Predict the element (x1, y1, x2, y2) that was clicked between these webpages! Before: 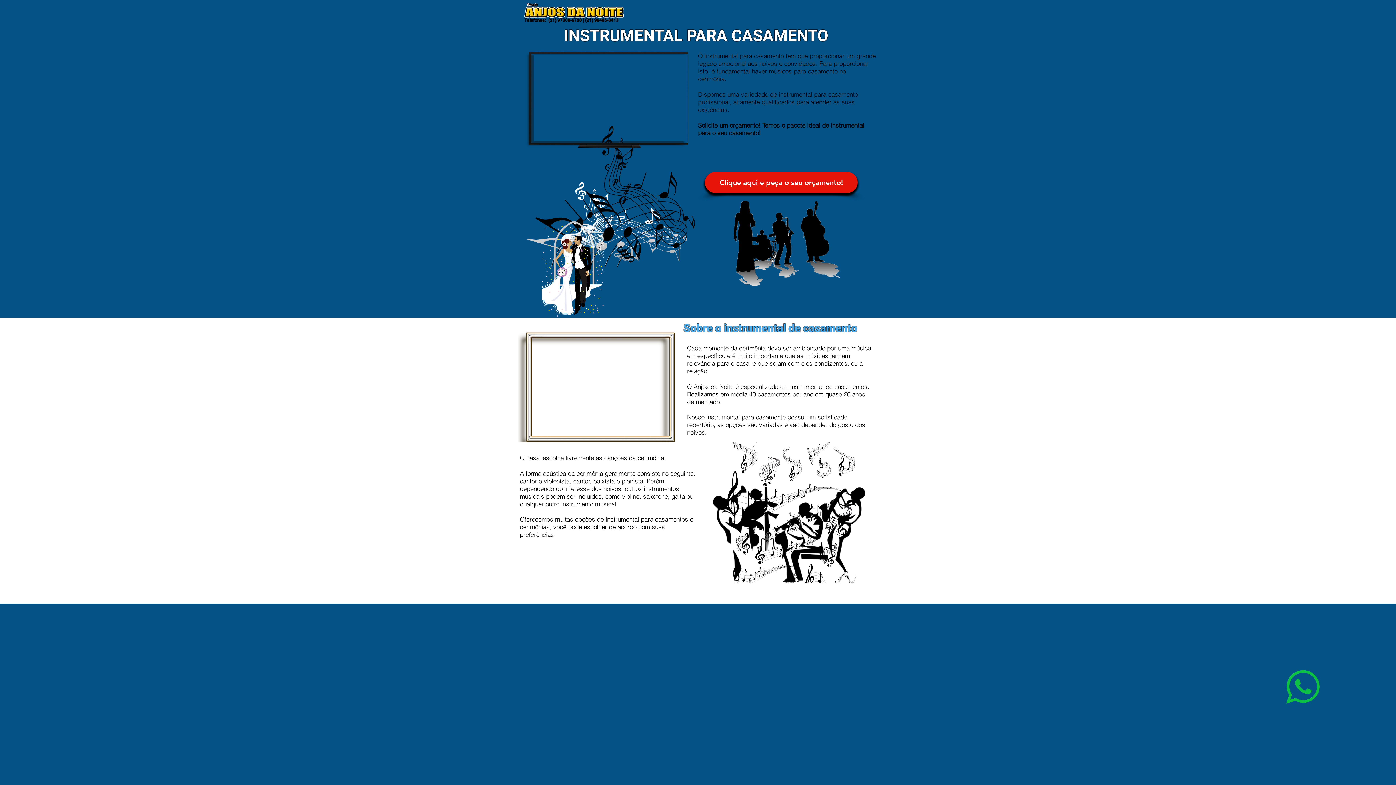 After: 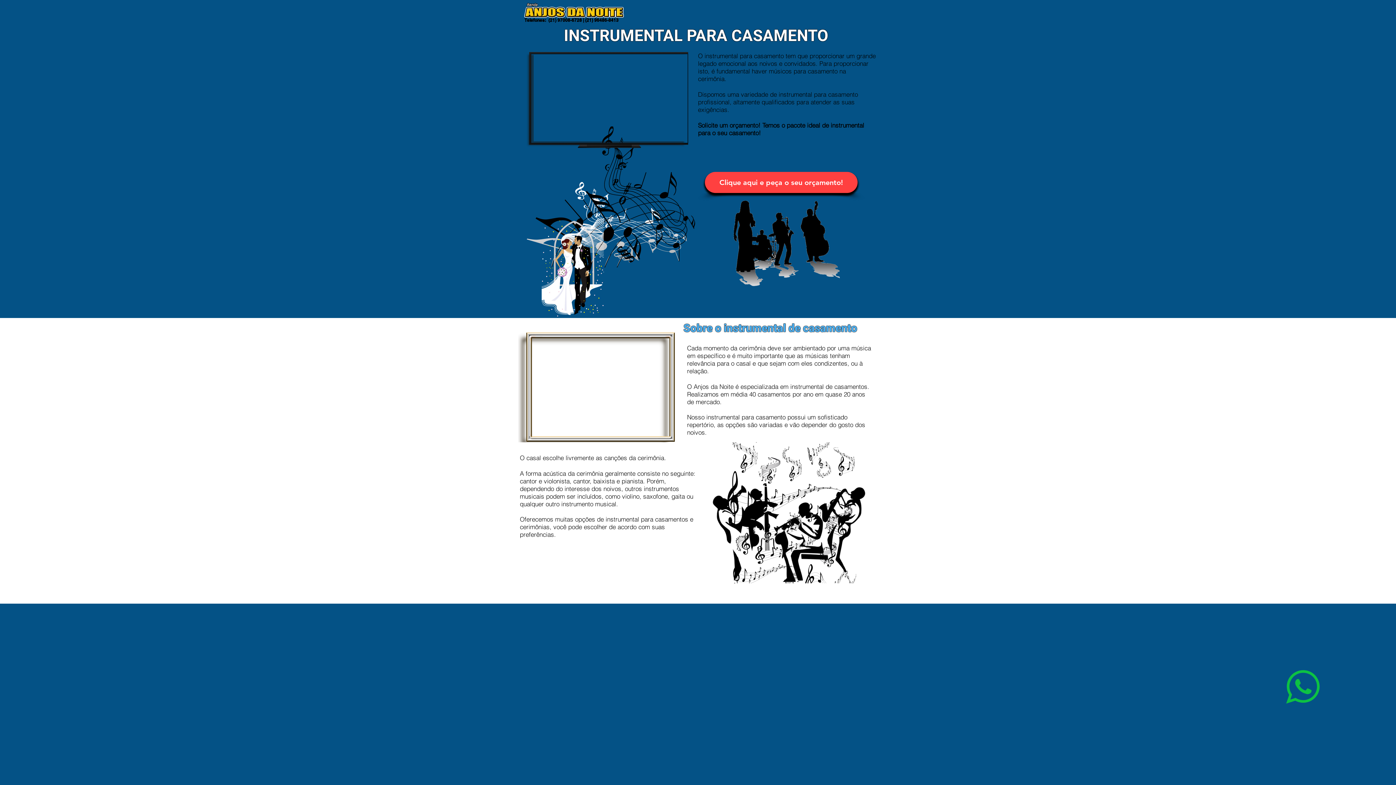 Action: bbox: (705, 172, 857, 193) label: Clique aqui e peça o seu orçamento!